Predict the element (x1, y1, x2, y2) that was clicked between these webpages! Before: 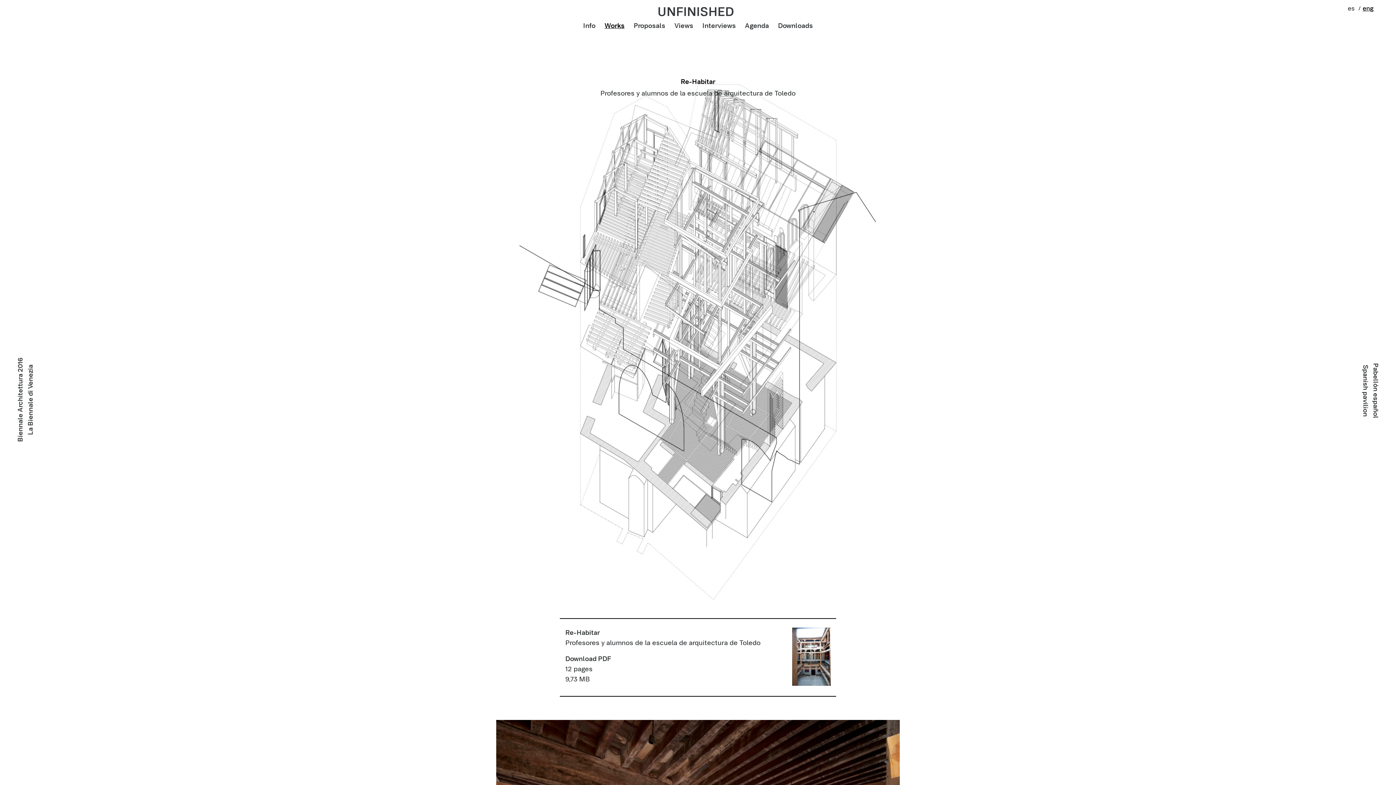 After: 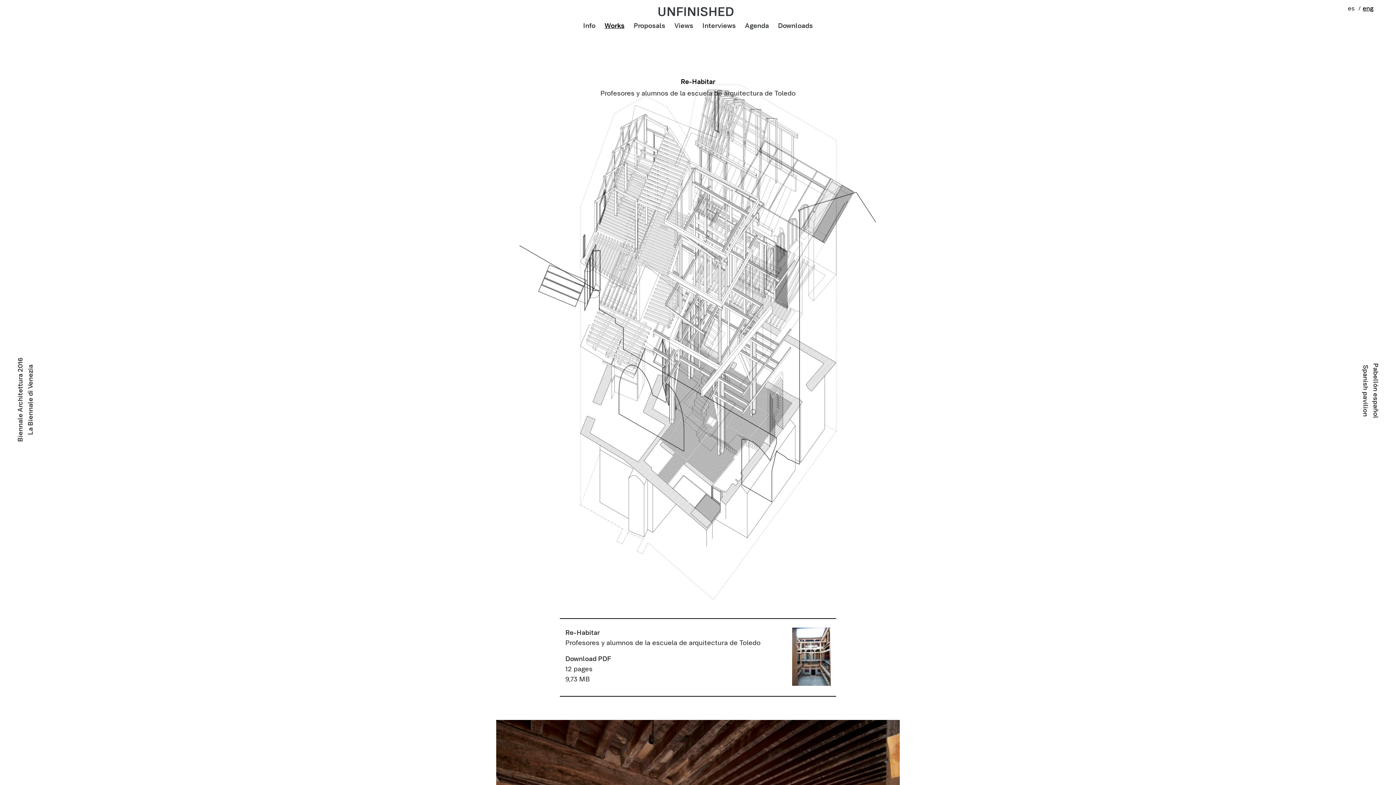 Action: label: eng bbox: (1363, 4, 1373, 12)